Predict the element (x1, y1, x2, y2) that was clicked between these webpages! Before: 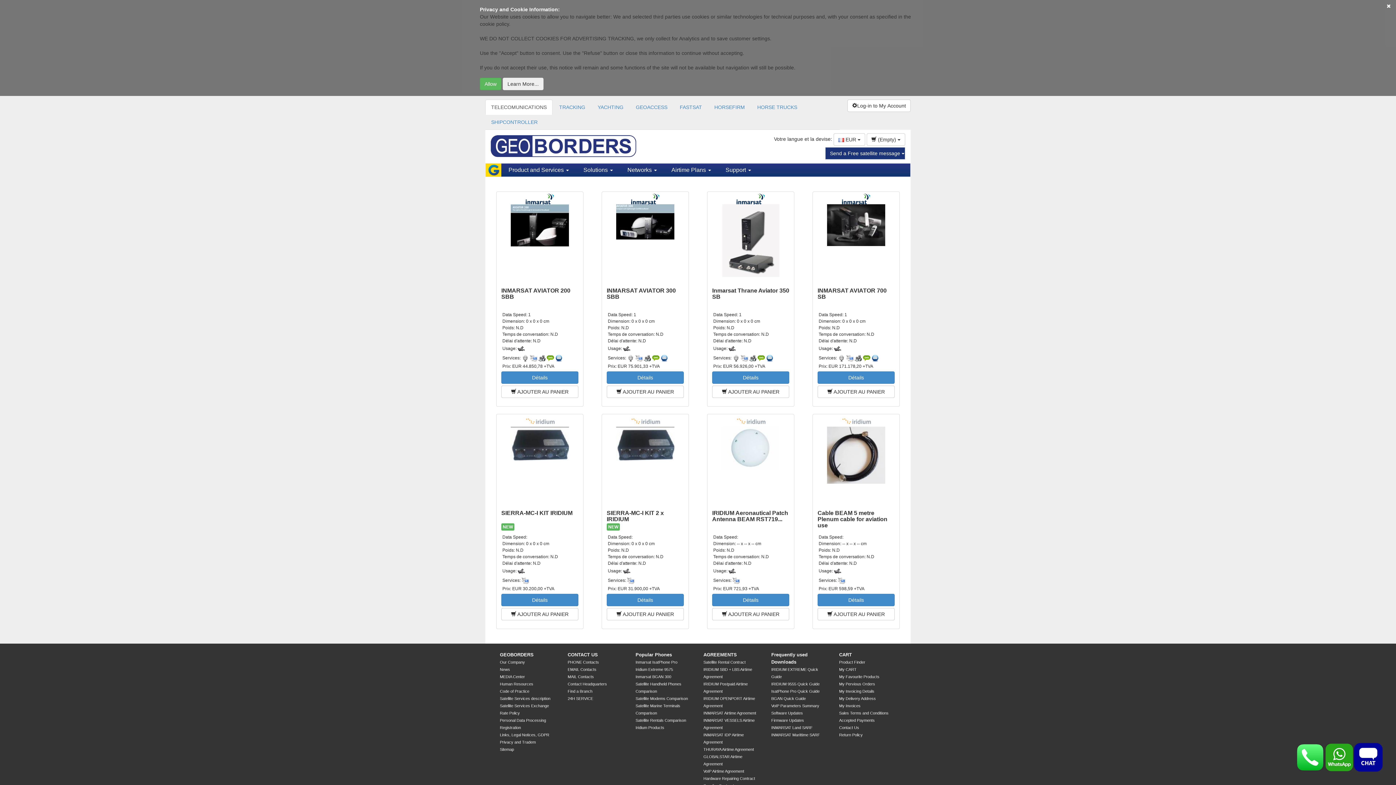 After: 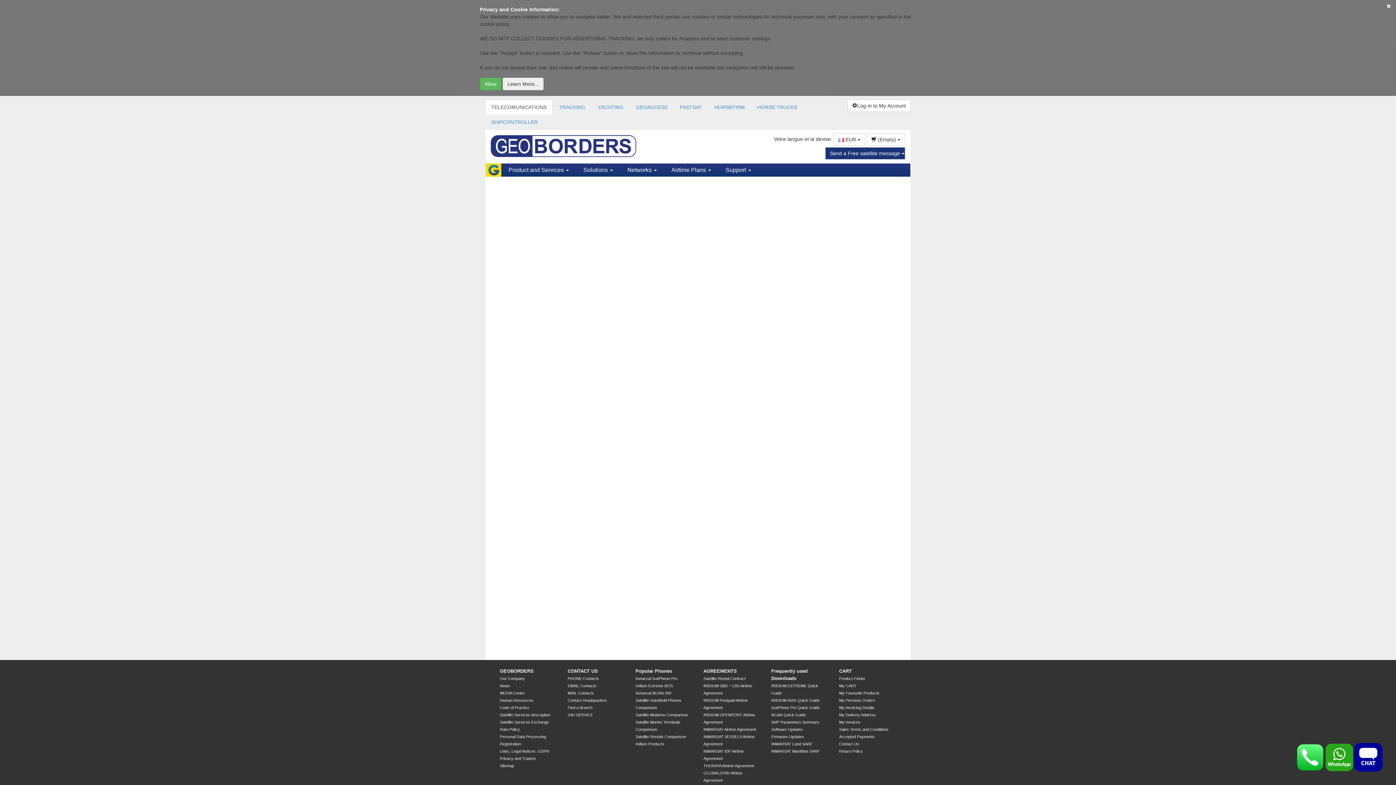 Action: label: INMARSAT Land SARF bbox: (771, 725, 812, 730)